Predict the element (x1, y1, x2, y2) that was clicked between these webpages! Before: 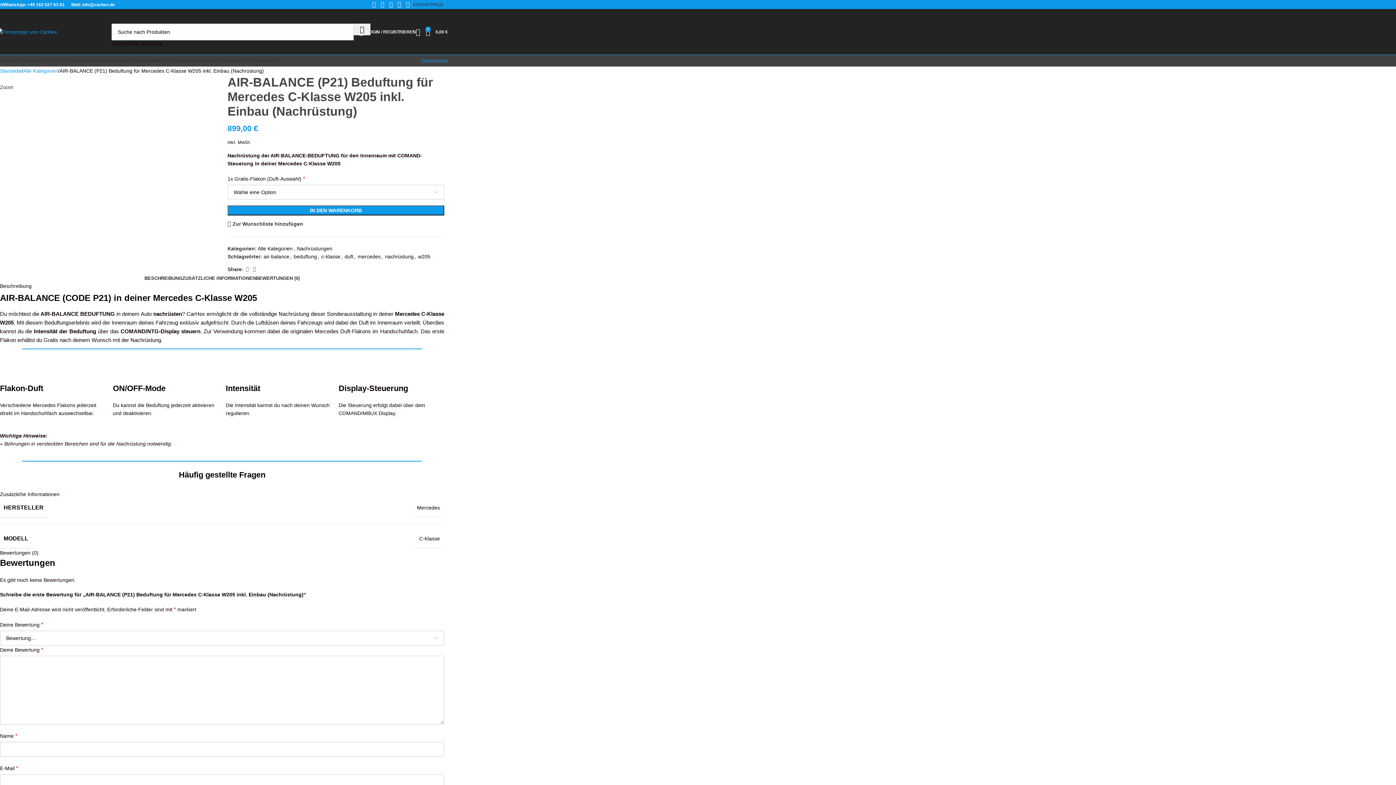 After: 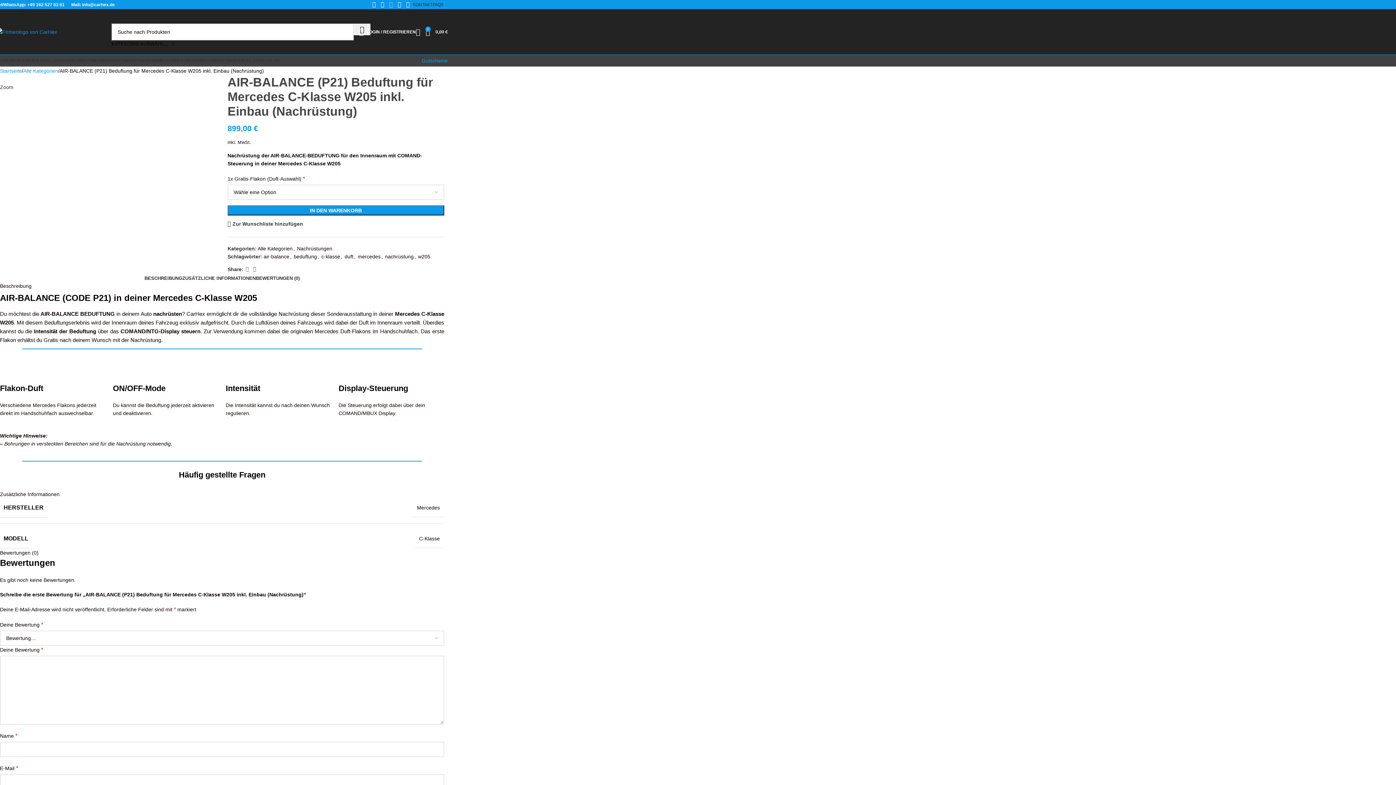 Action: label: YouTube social link bbox: (386, 0, 395, 9)